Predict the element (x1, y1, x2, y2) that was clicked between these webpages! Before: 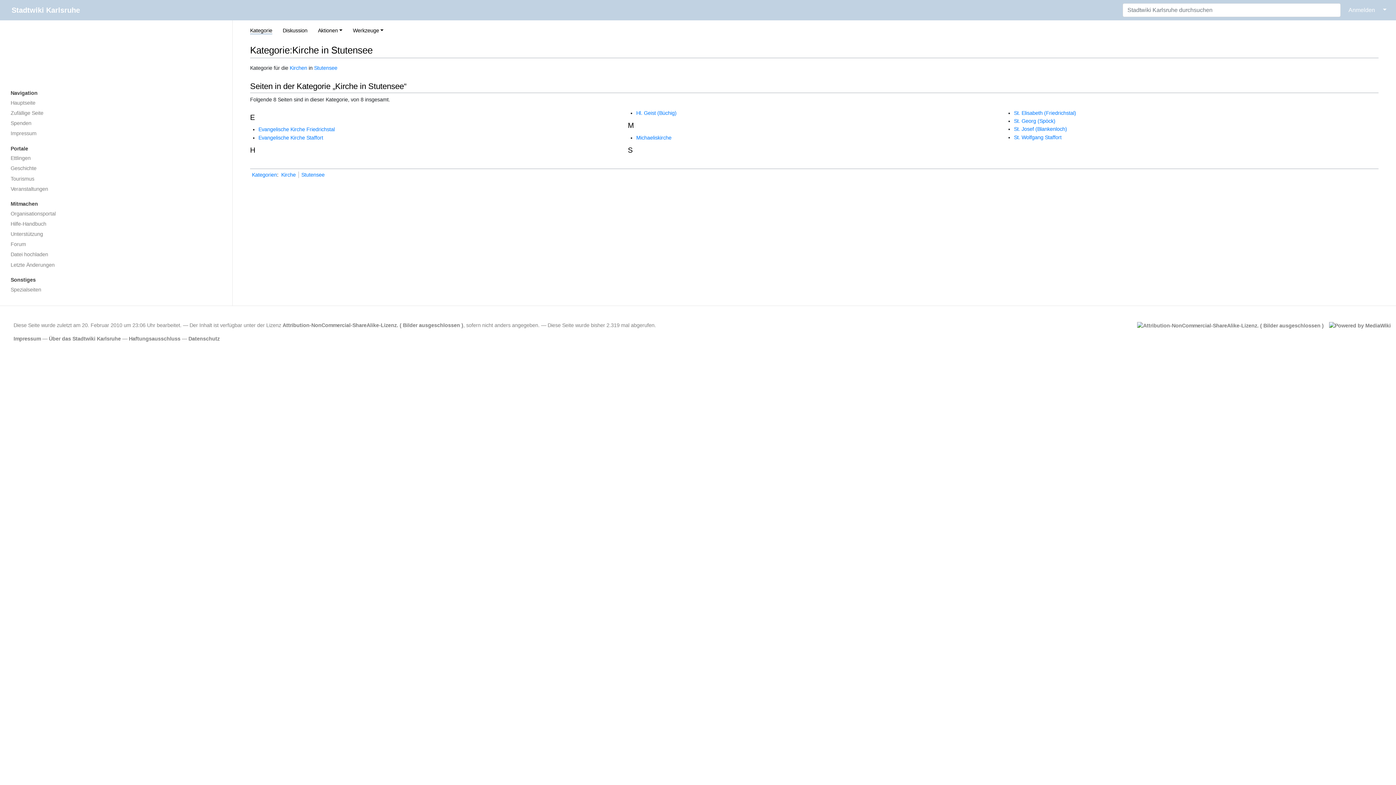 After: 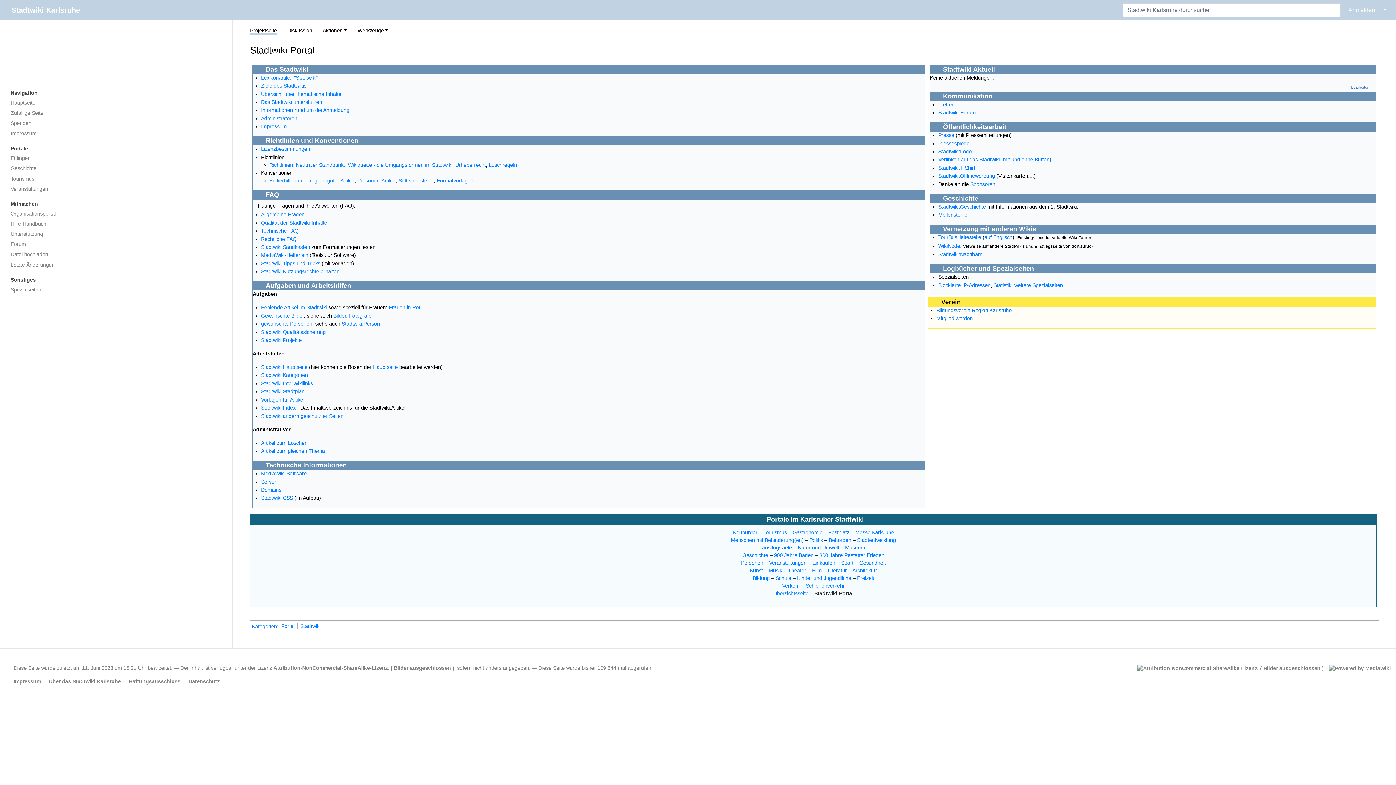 Action: label: Organisationsportal bbox: (5, 209, 226, 218)